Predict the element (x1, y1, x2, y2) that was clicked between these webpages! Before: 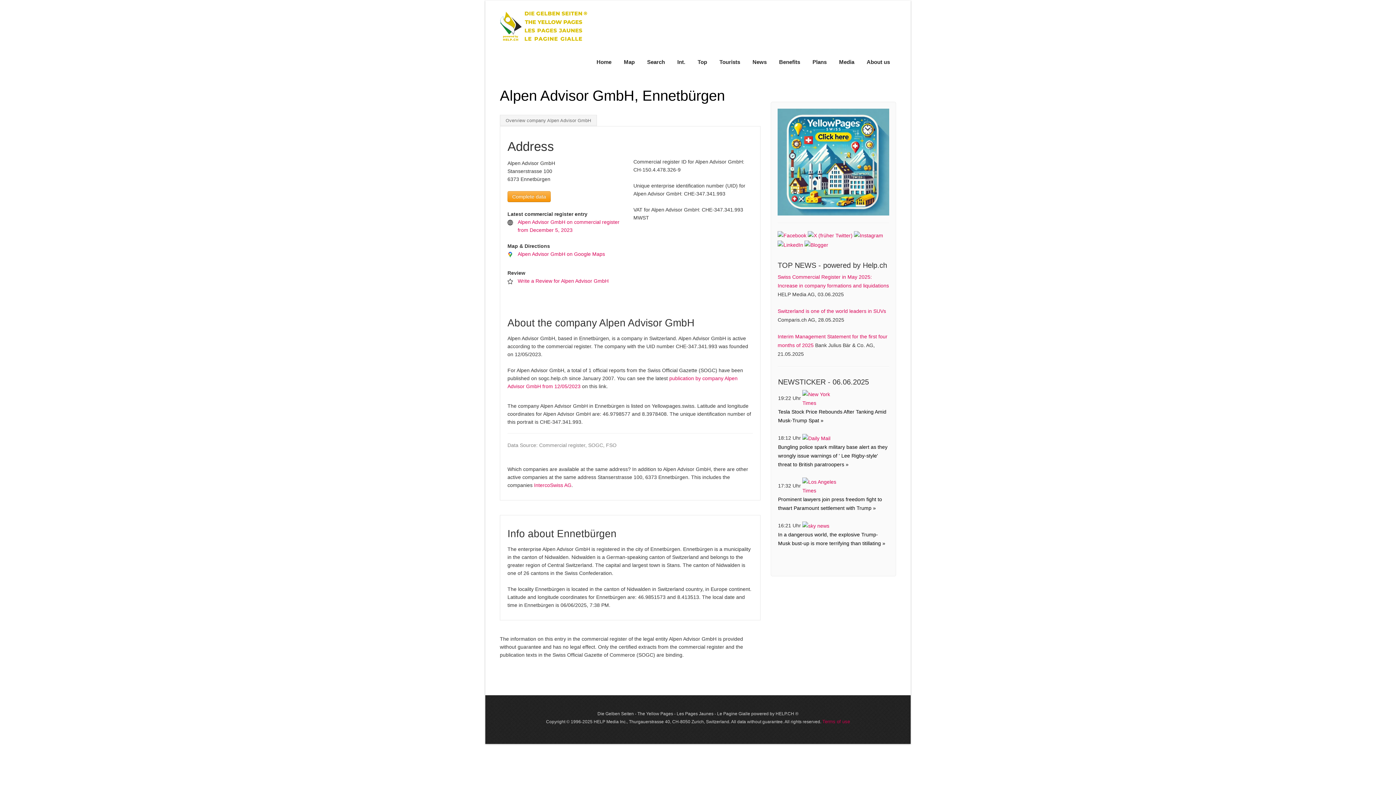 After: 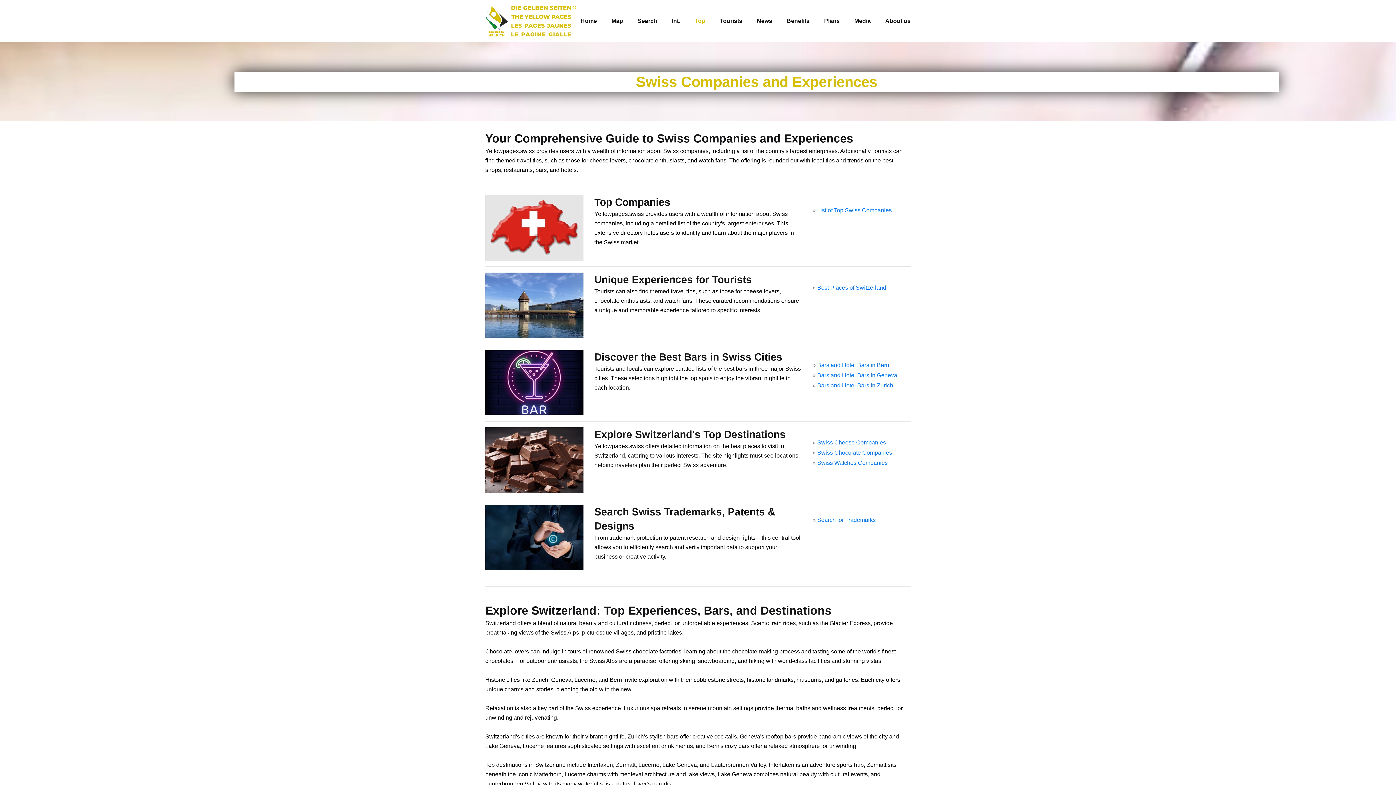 Action: label: Top bbox: (692, 51, 712, 72)